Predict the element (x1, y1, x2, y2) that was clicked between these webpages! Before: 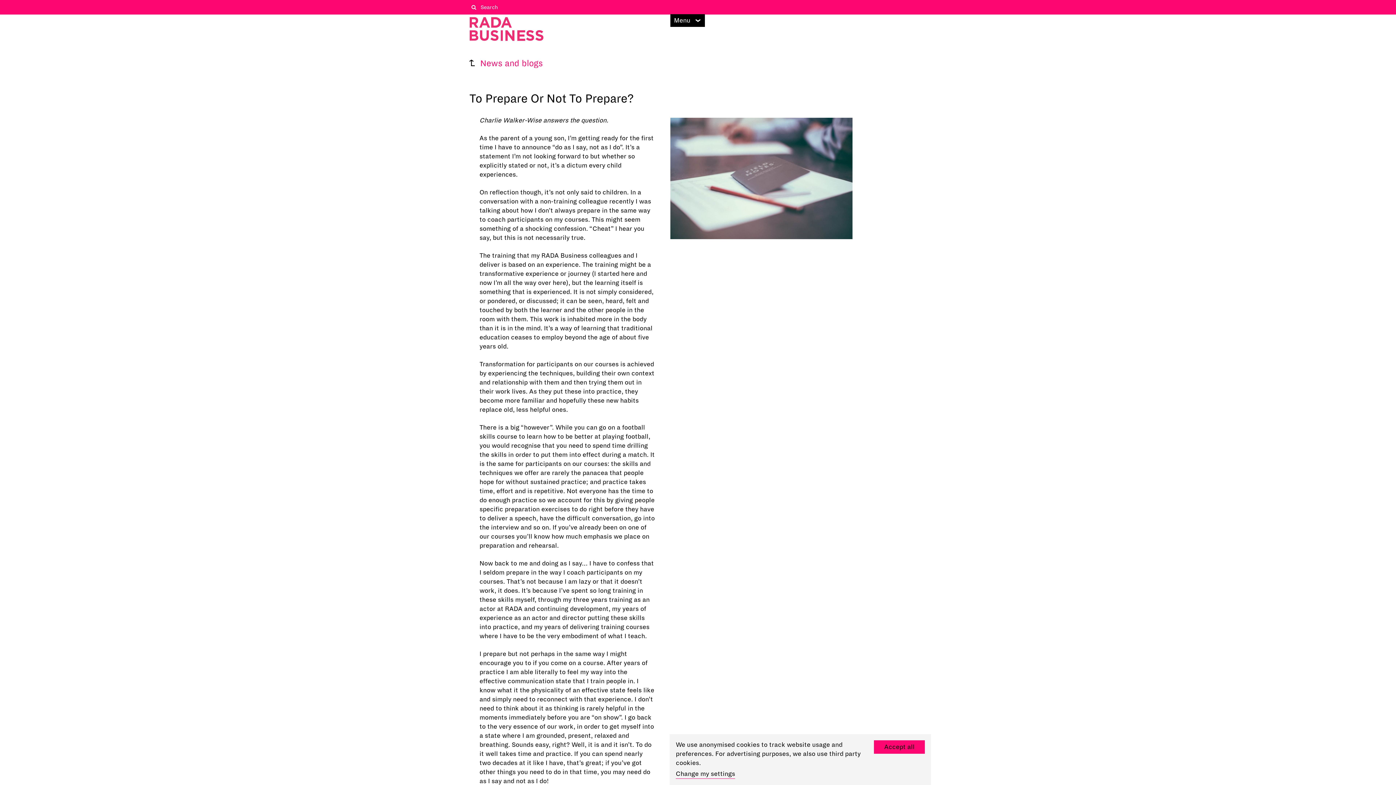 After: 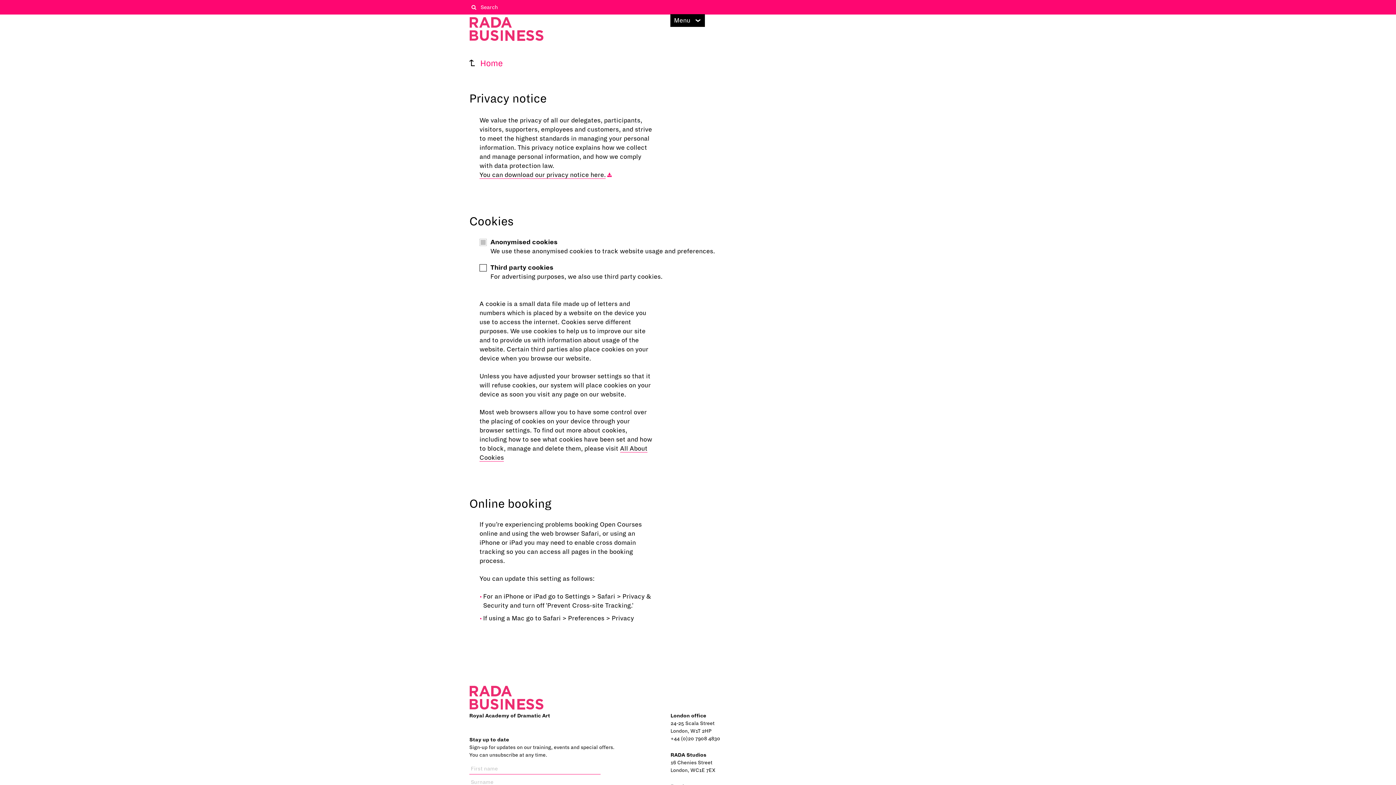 Action: bbox: (676, 769, 735, 779) label: Change my settings